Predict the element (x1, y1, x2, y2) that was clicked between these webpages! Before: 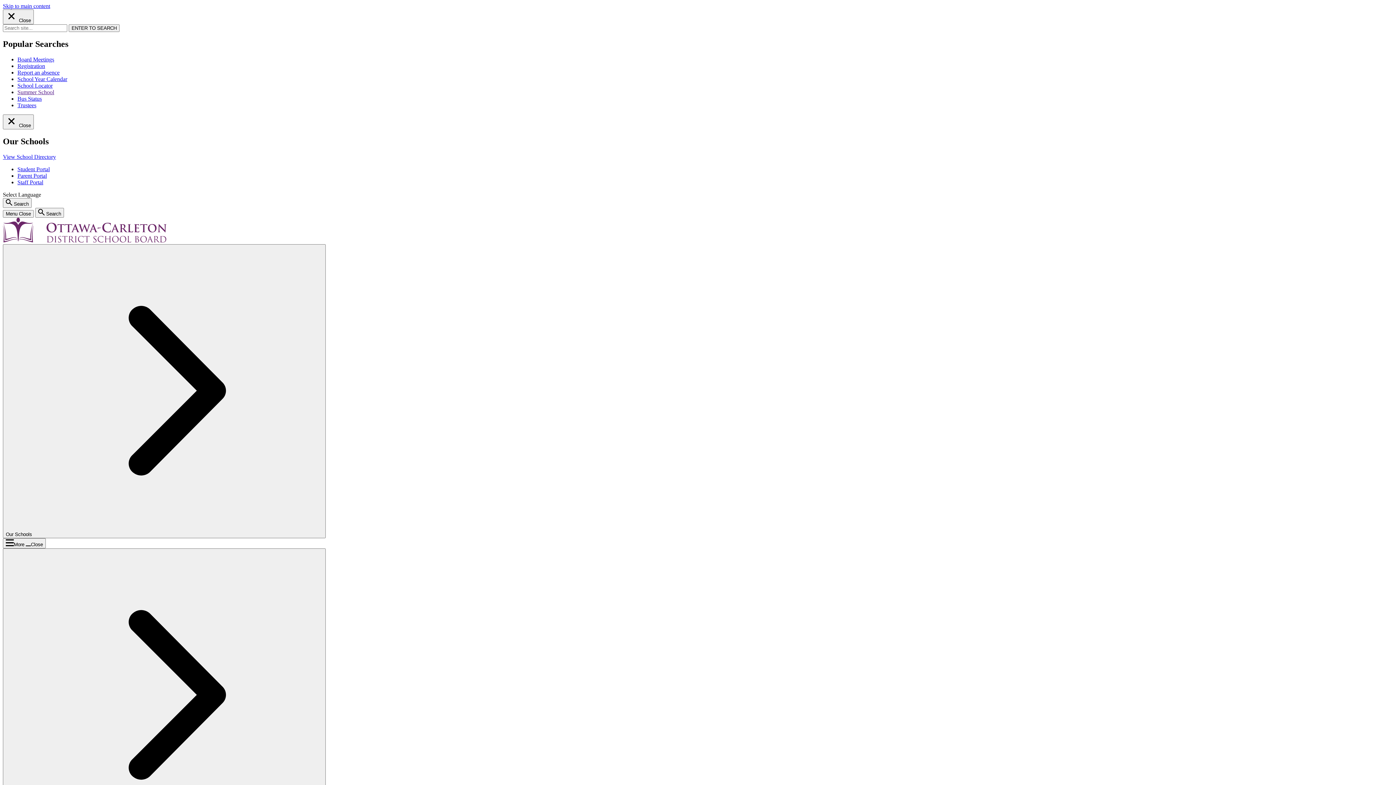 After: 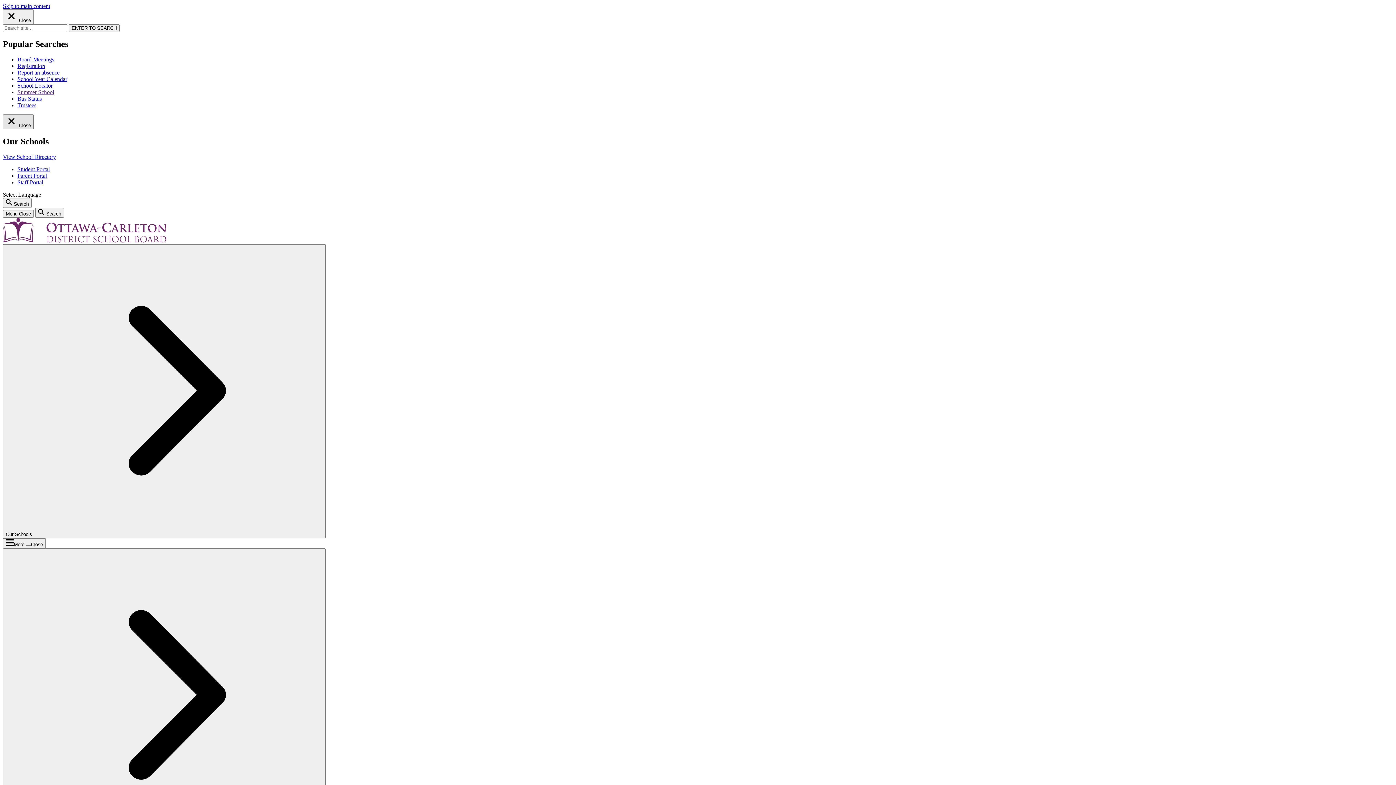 Action: label:  Close bbox: (2, 114, 33, 129)